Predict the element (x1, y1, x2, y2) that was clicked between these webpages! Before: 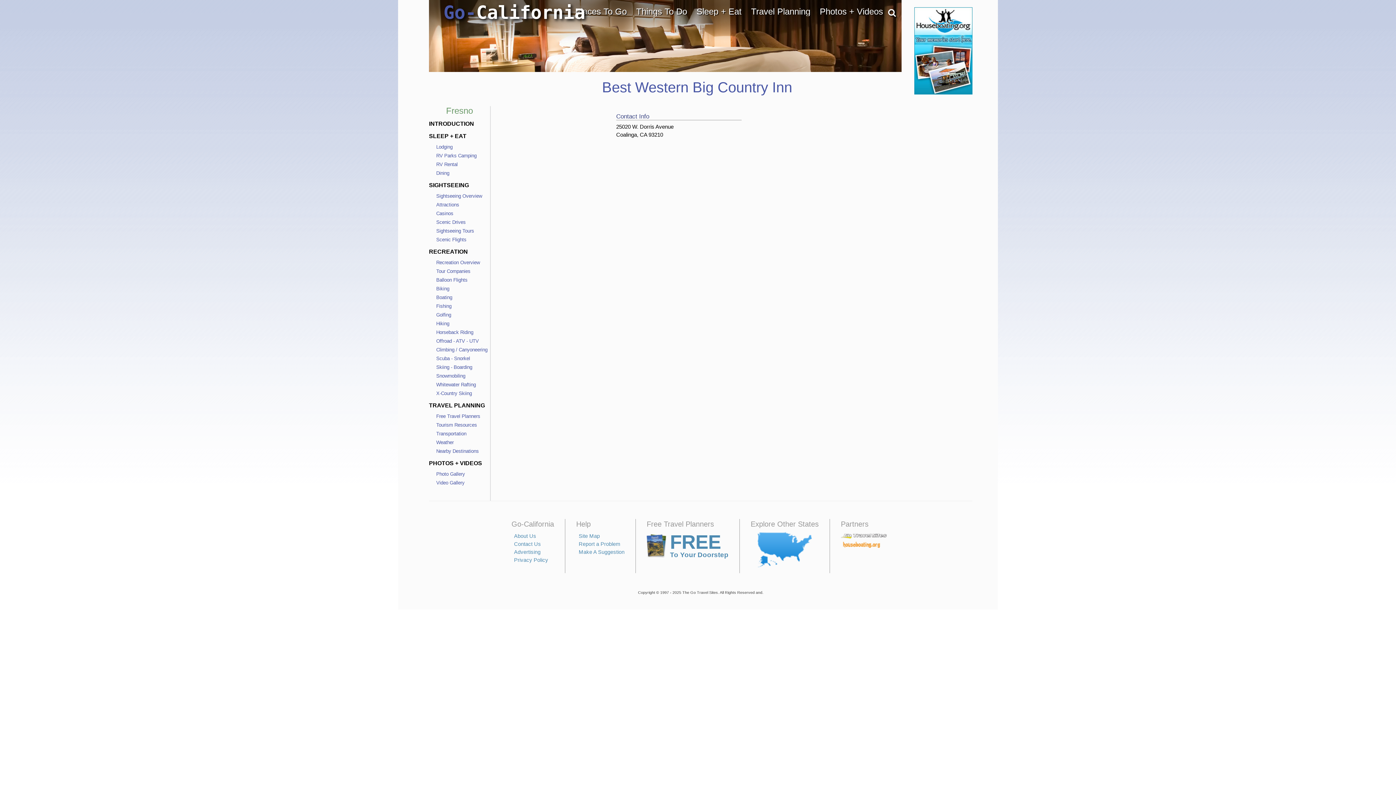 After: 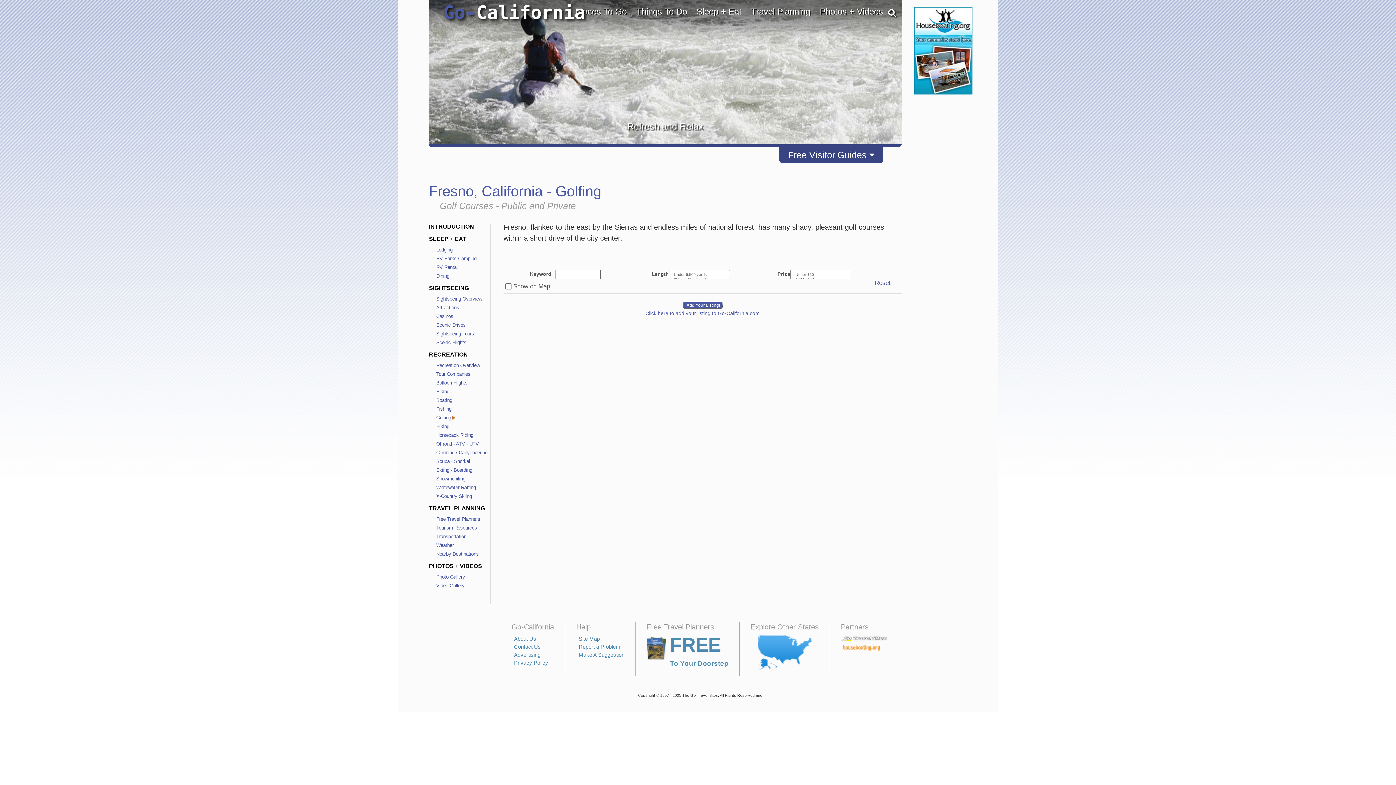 Action: label: Golfing bbox: (436, 312, 451, 317)